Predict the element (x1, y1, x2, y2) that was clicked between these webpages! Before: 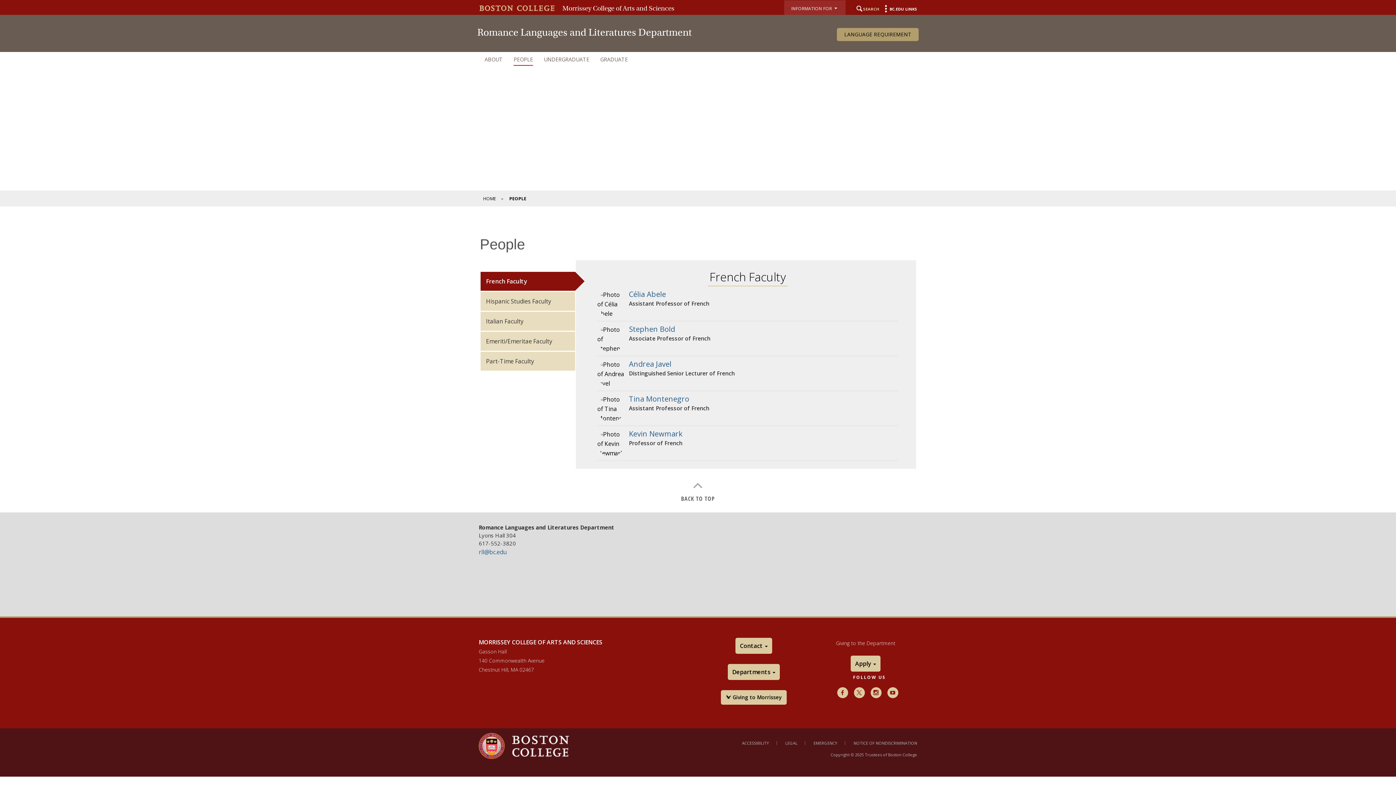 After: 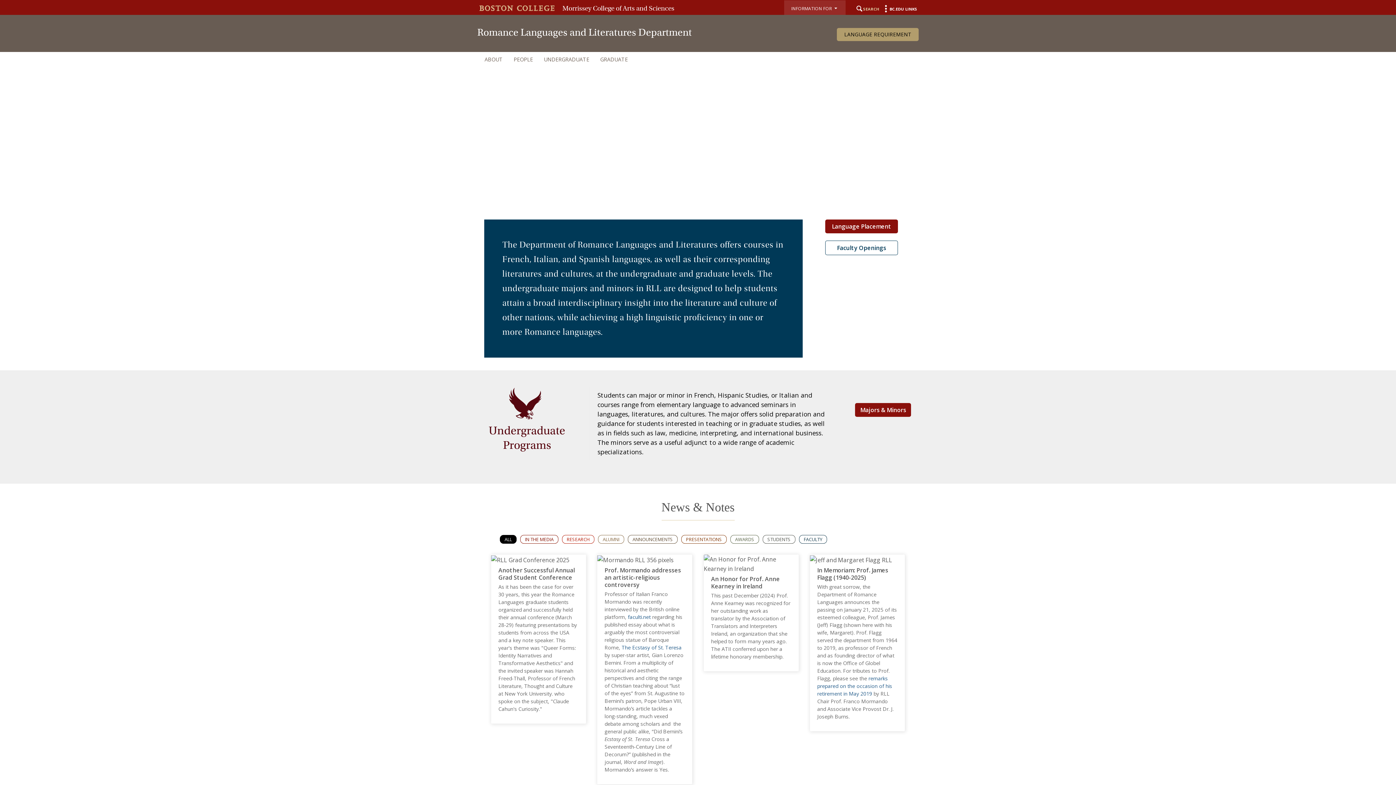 Action: bbox: (483, 194, 496, 203) label: HOME